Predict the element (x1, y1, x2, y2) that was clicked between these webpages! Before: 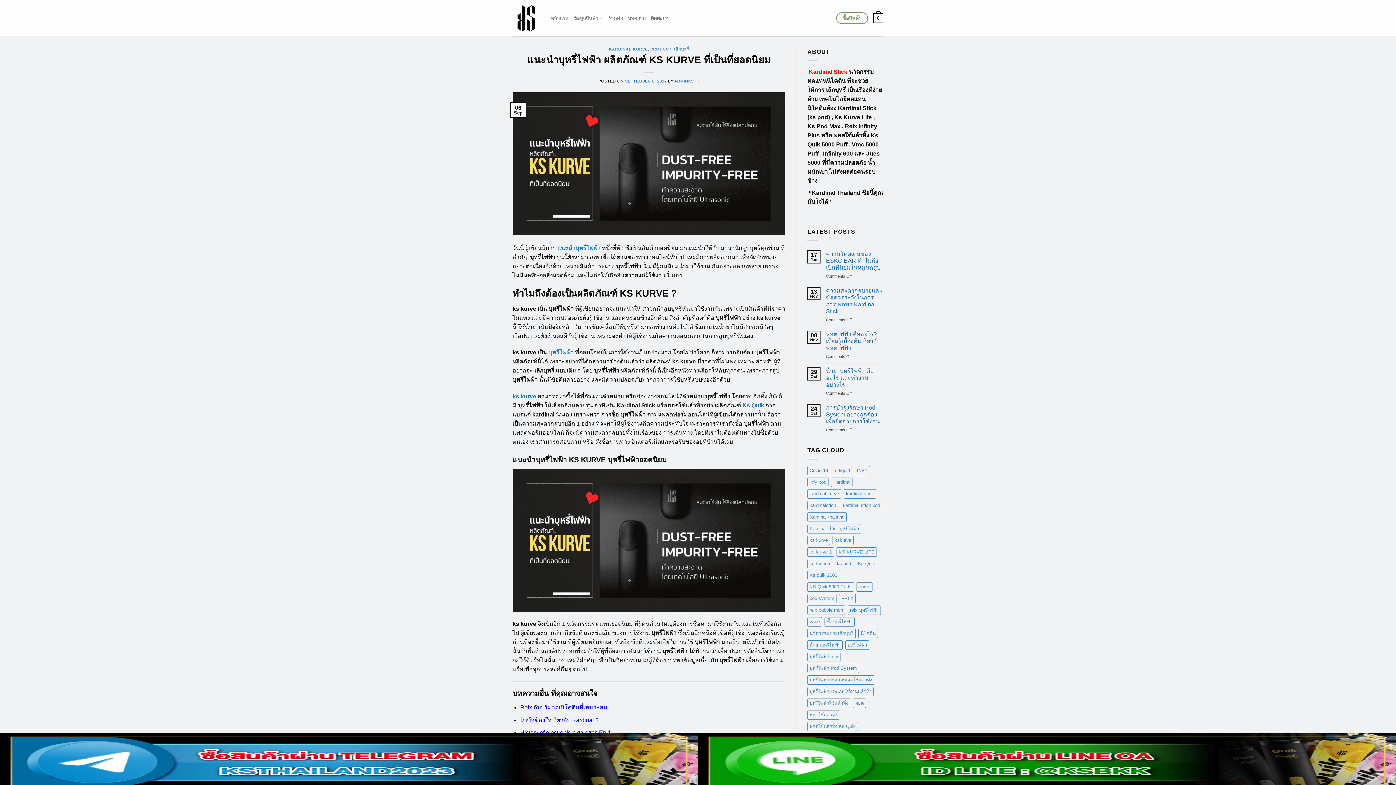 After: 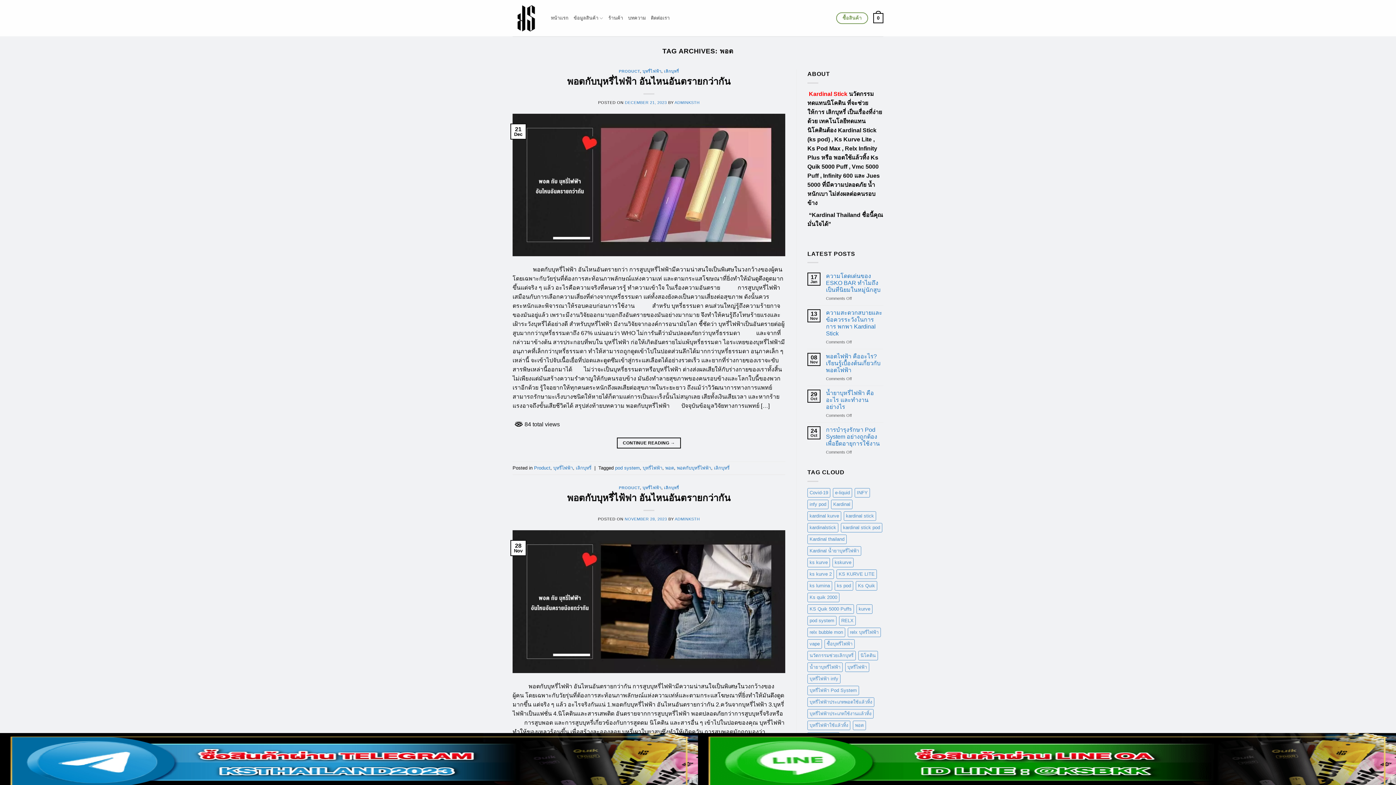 Action: bbox: (853, 698, 866, 708) label: พอต (2 items)